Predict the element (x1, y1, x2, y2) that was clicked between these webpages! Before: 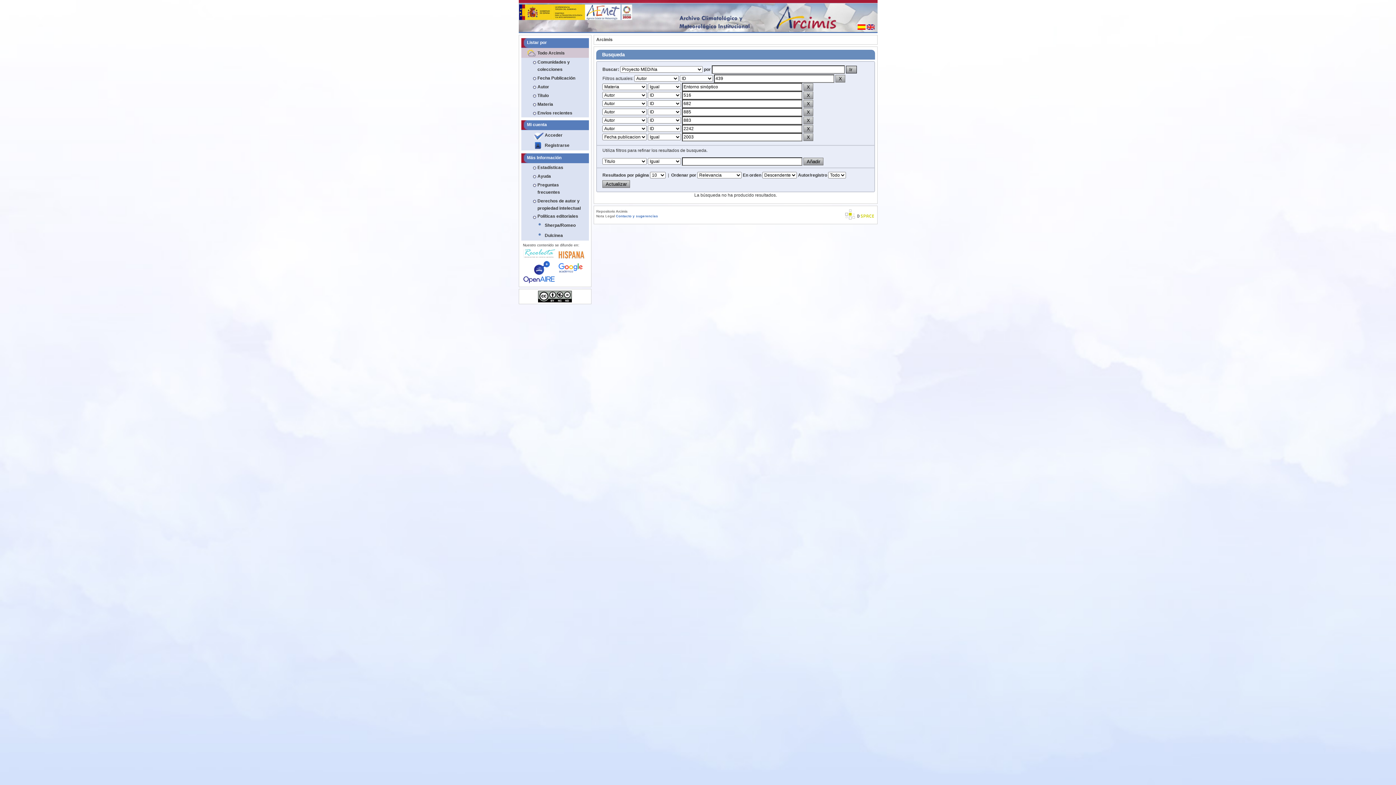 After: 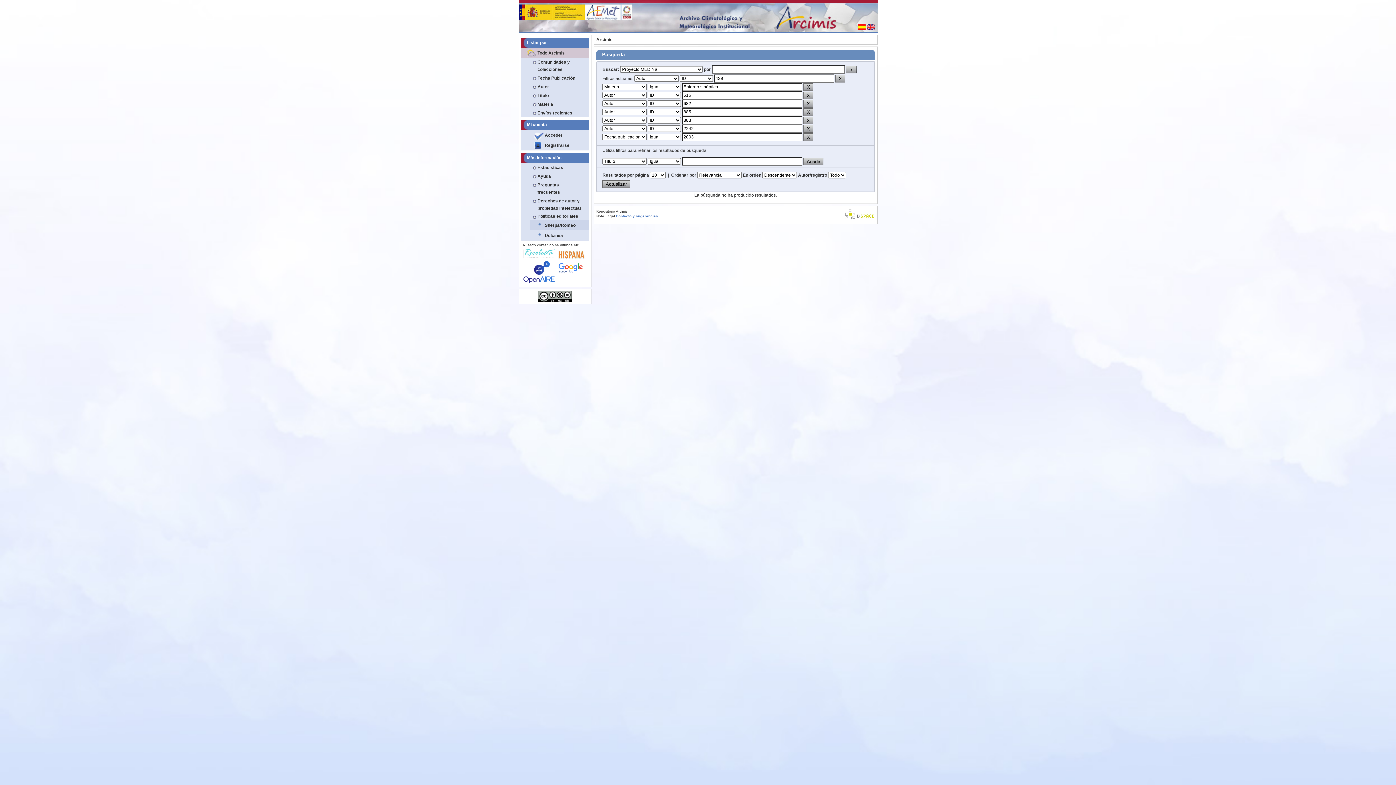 Action: label: Sherpa/Romeo bbox: (530, 220, 588, 230)